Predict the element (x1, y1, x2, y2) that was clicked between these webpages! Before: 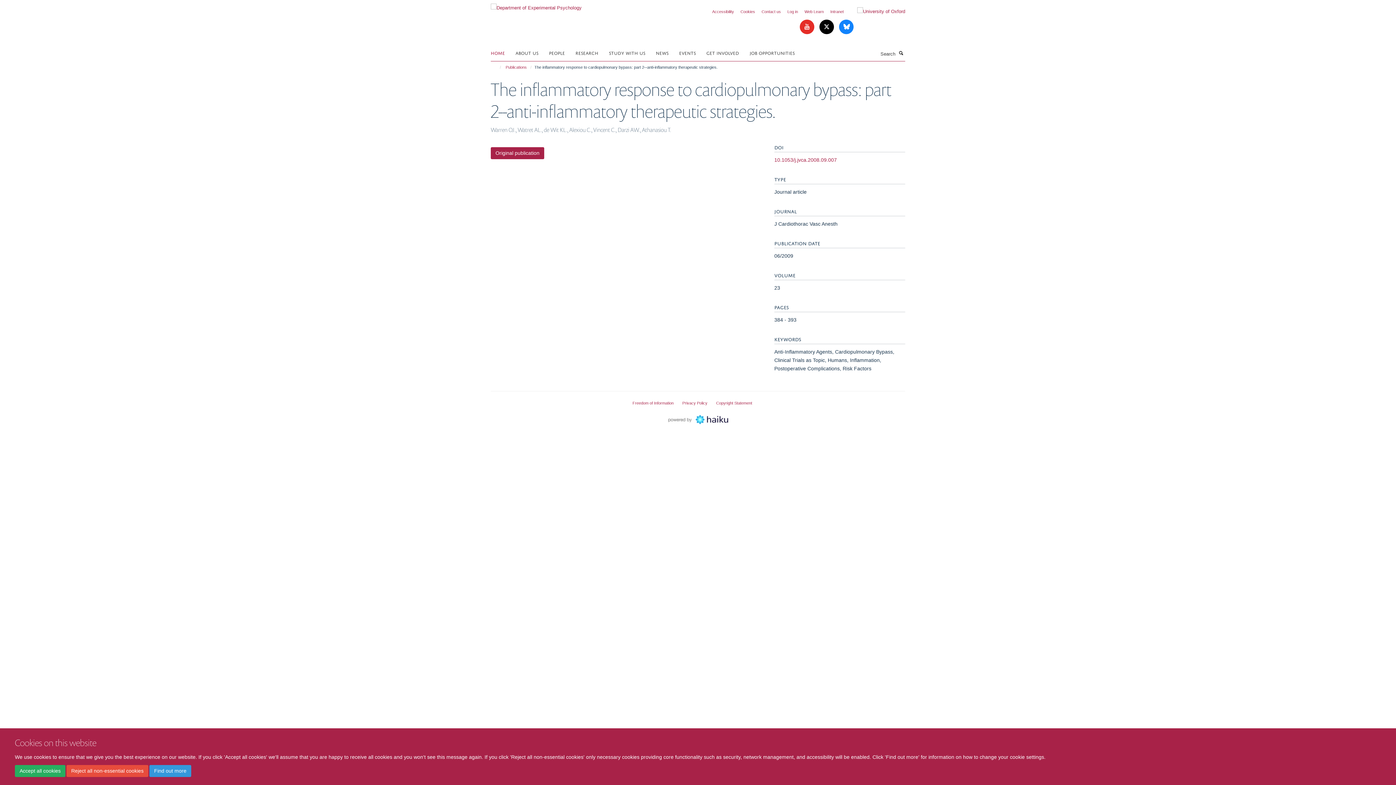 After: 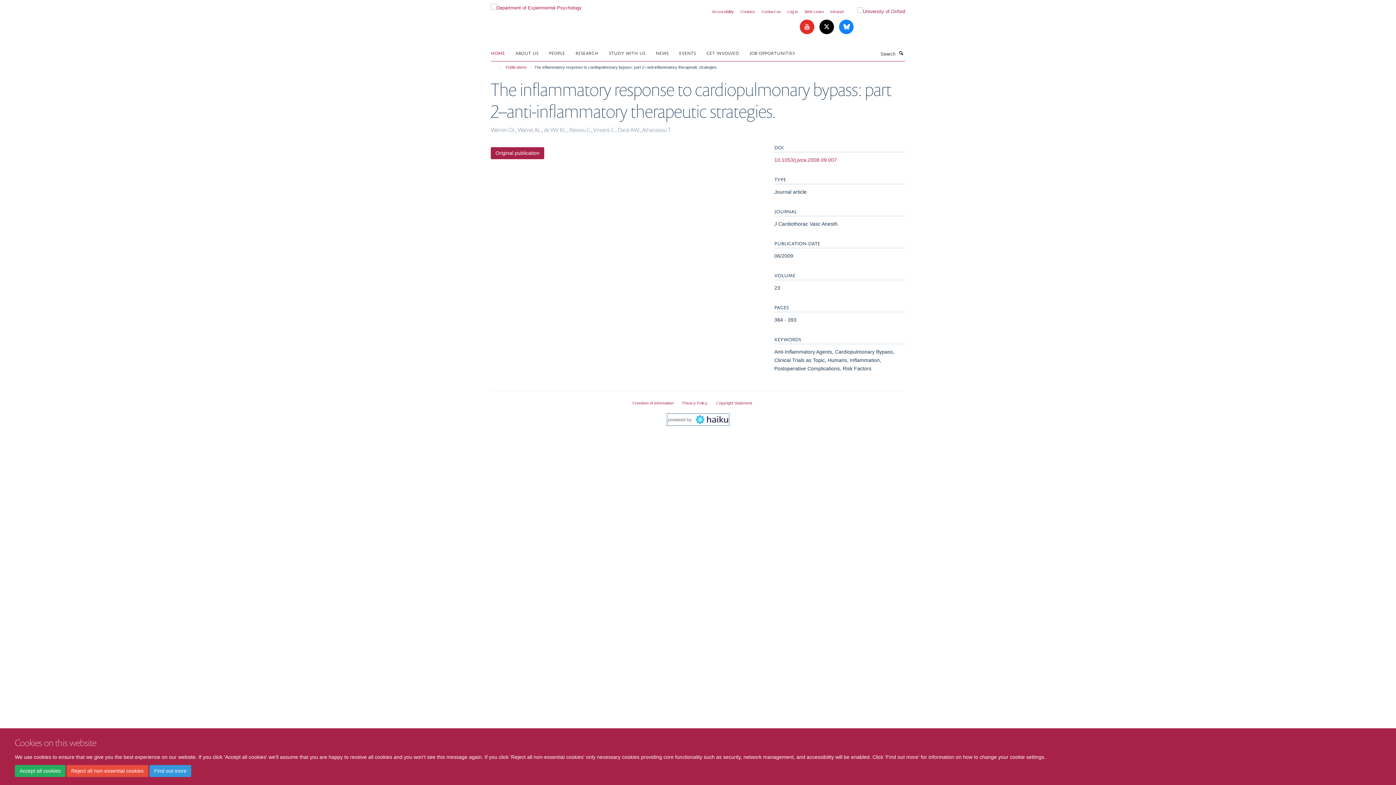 Action: bbox: (668, 416, 728, 422)